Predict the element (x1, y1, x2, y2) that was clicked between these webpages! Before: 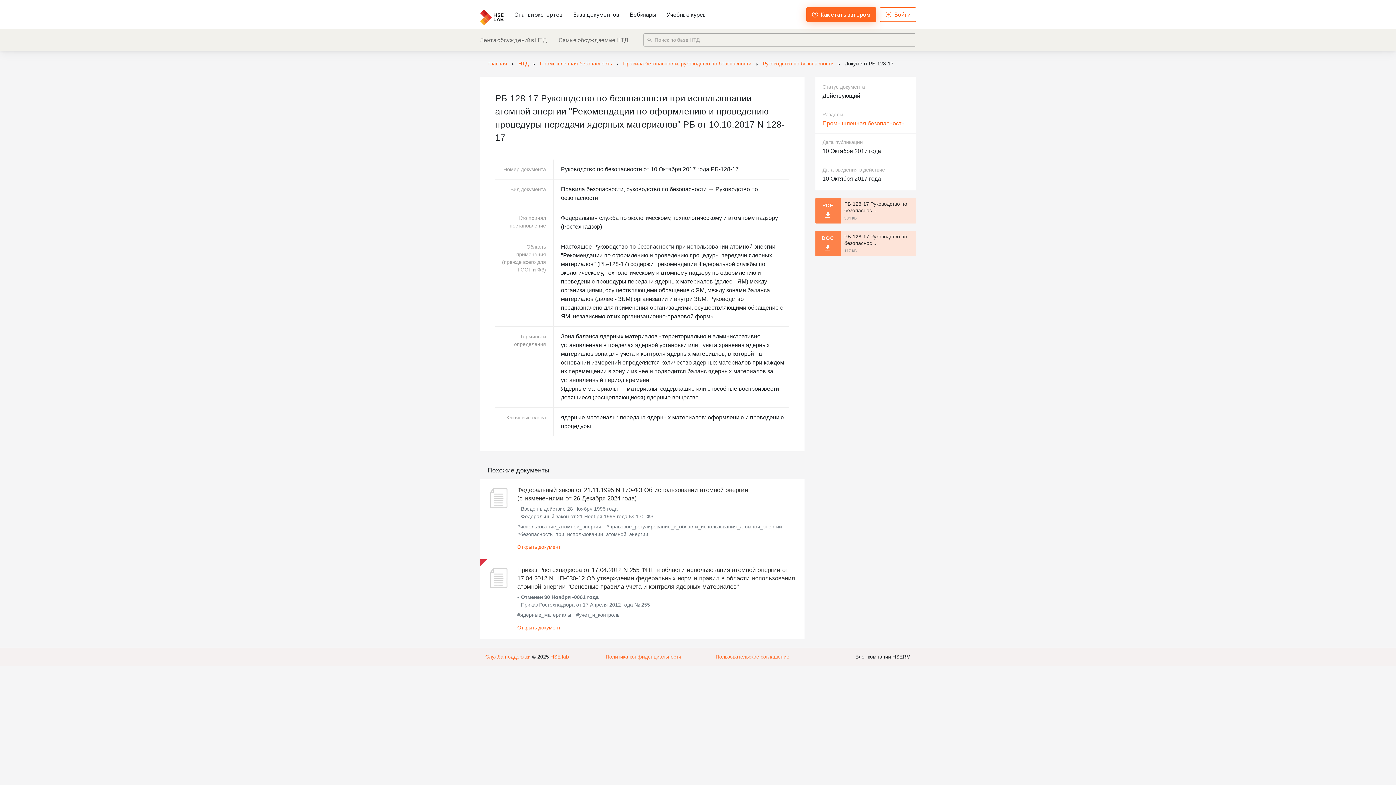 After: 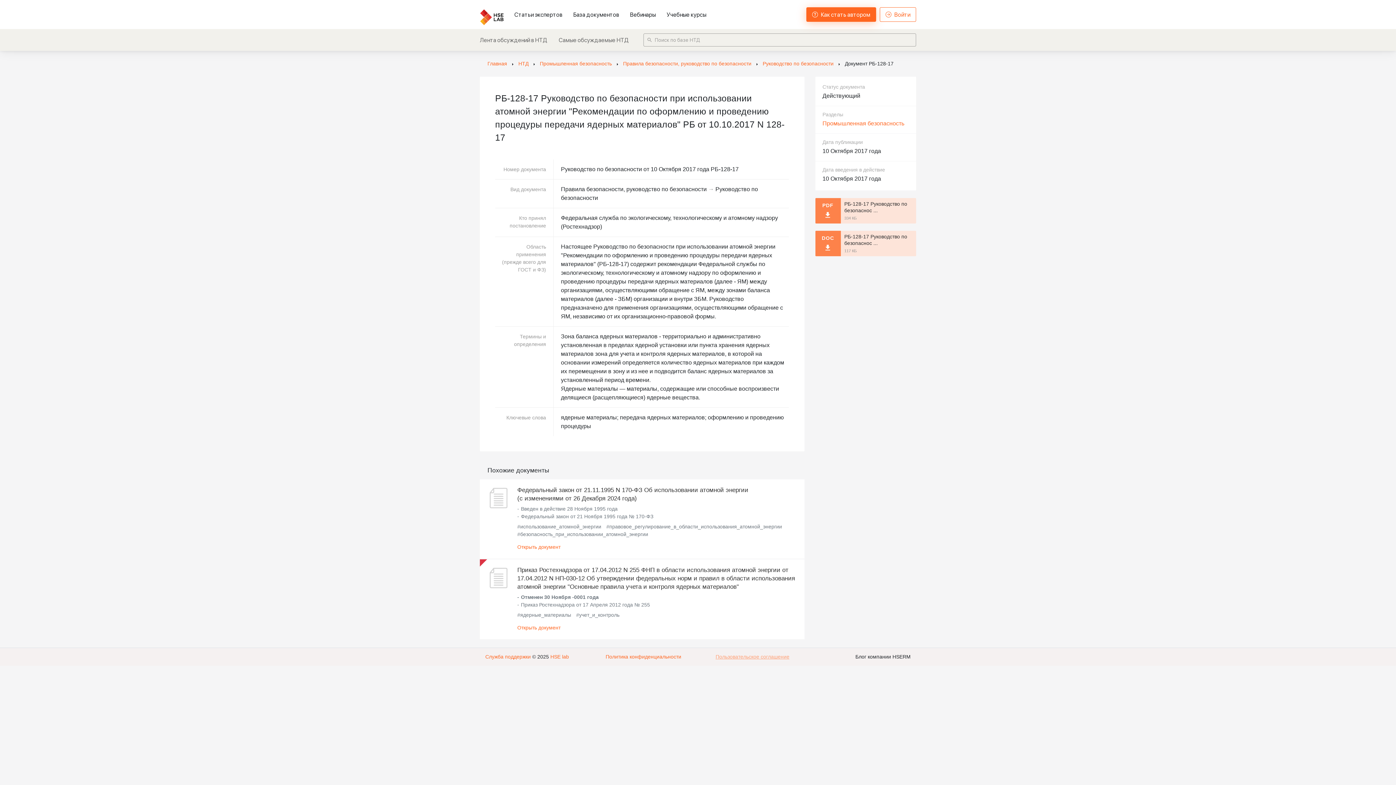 Action: label: Пользовательское соглашение bbox: (715, 654, 789, 660)